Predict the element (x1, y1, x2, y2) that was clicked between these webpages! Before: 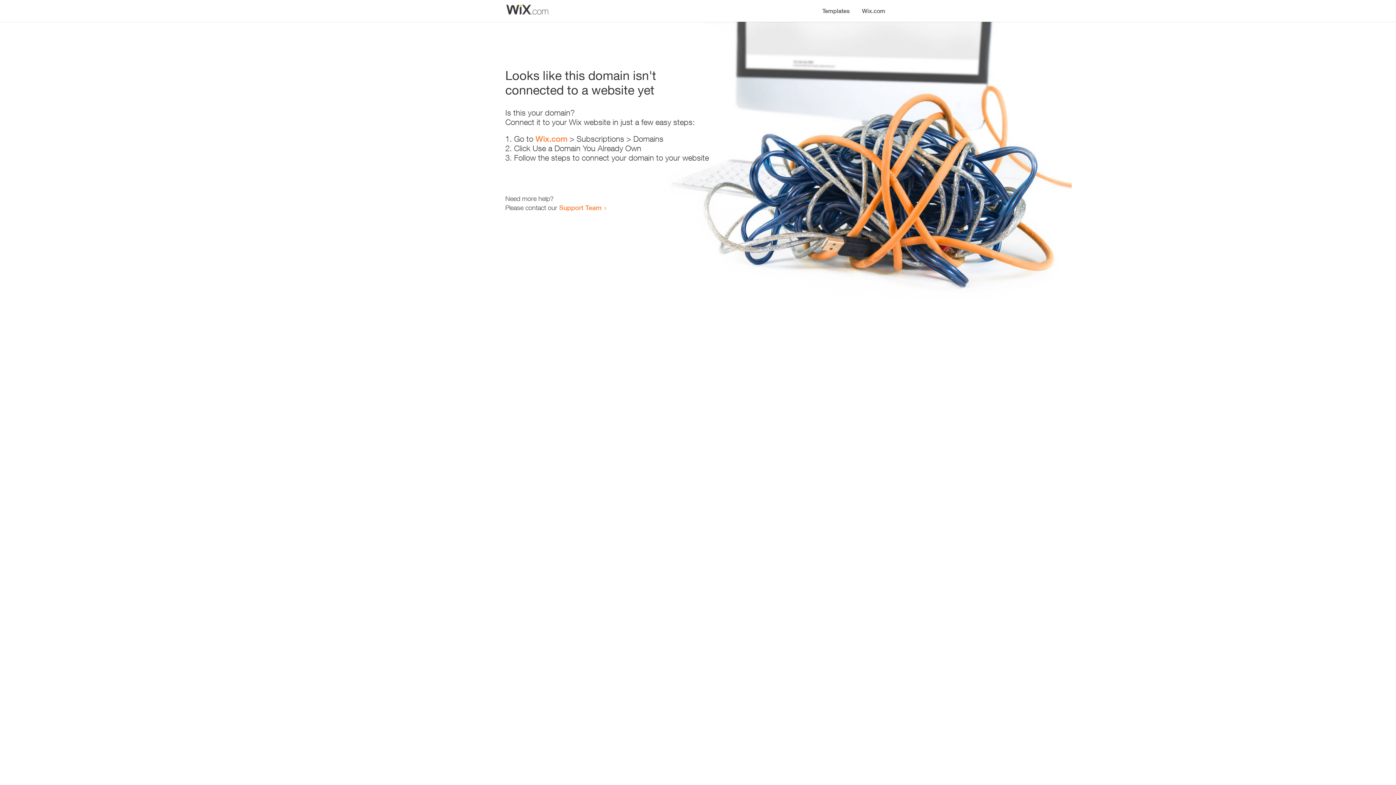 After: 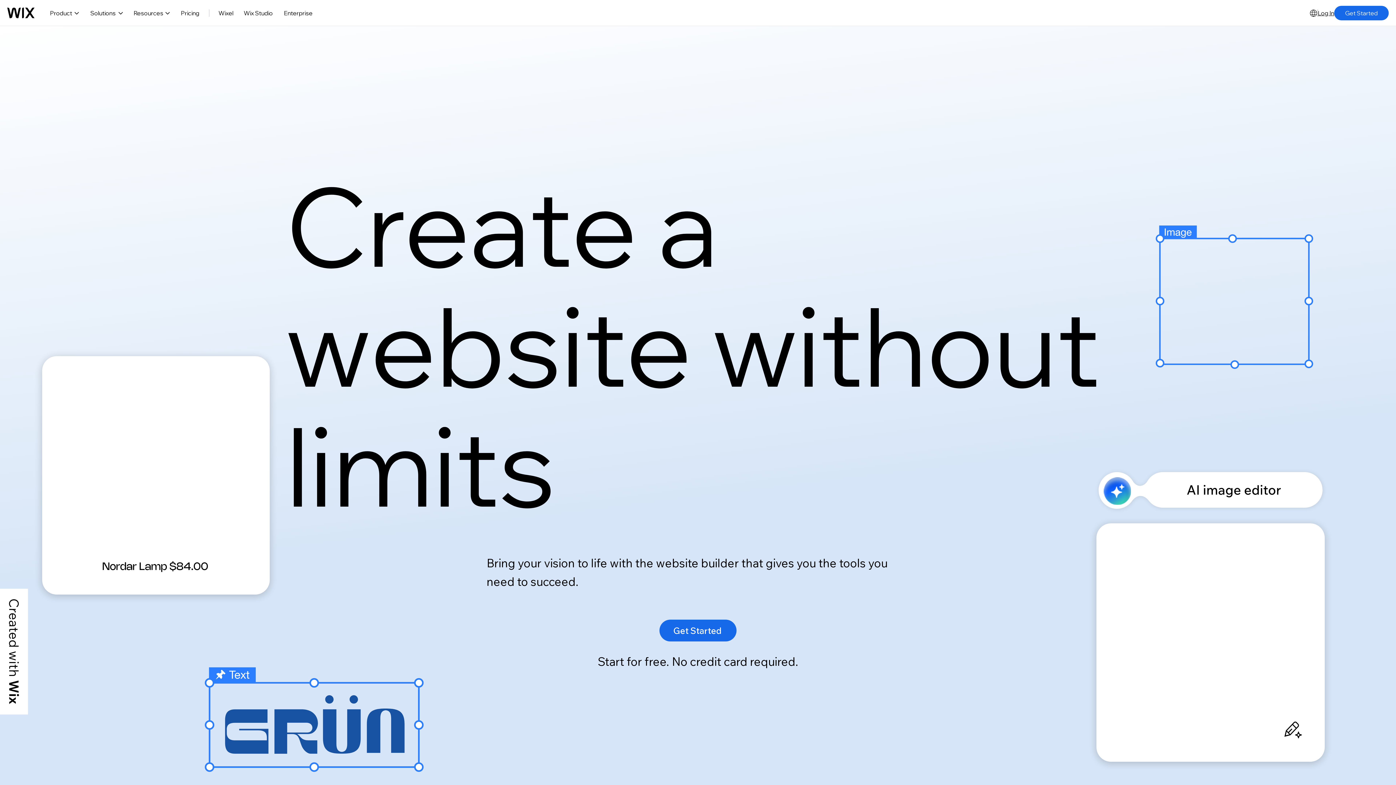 Action: bbox: (535, 134, 567, 143) label: Wix.com